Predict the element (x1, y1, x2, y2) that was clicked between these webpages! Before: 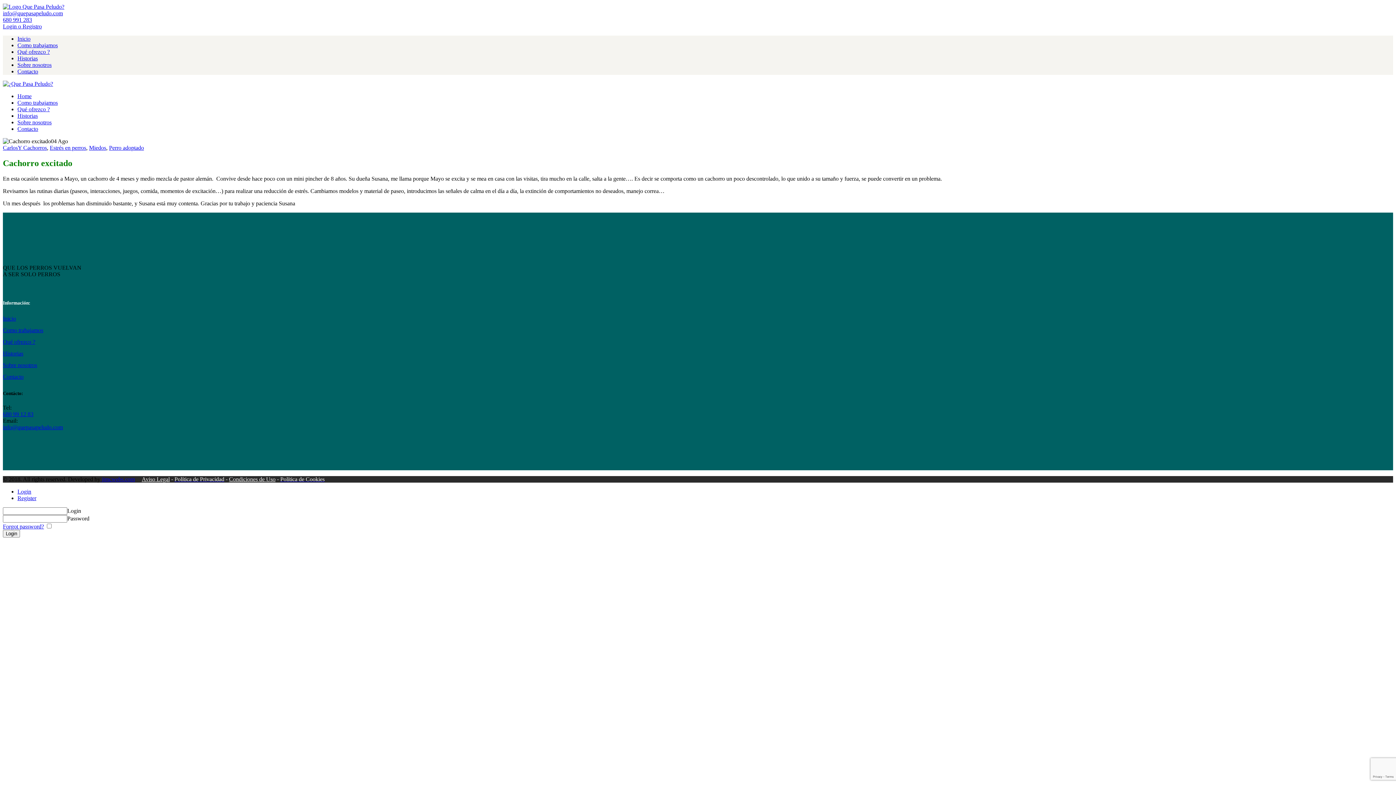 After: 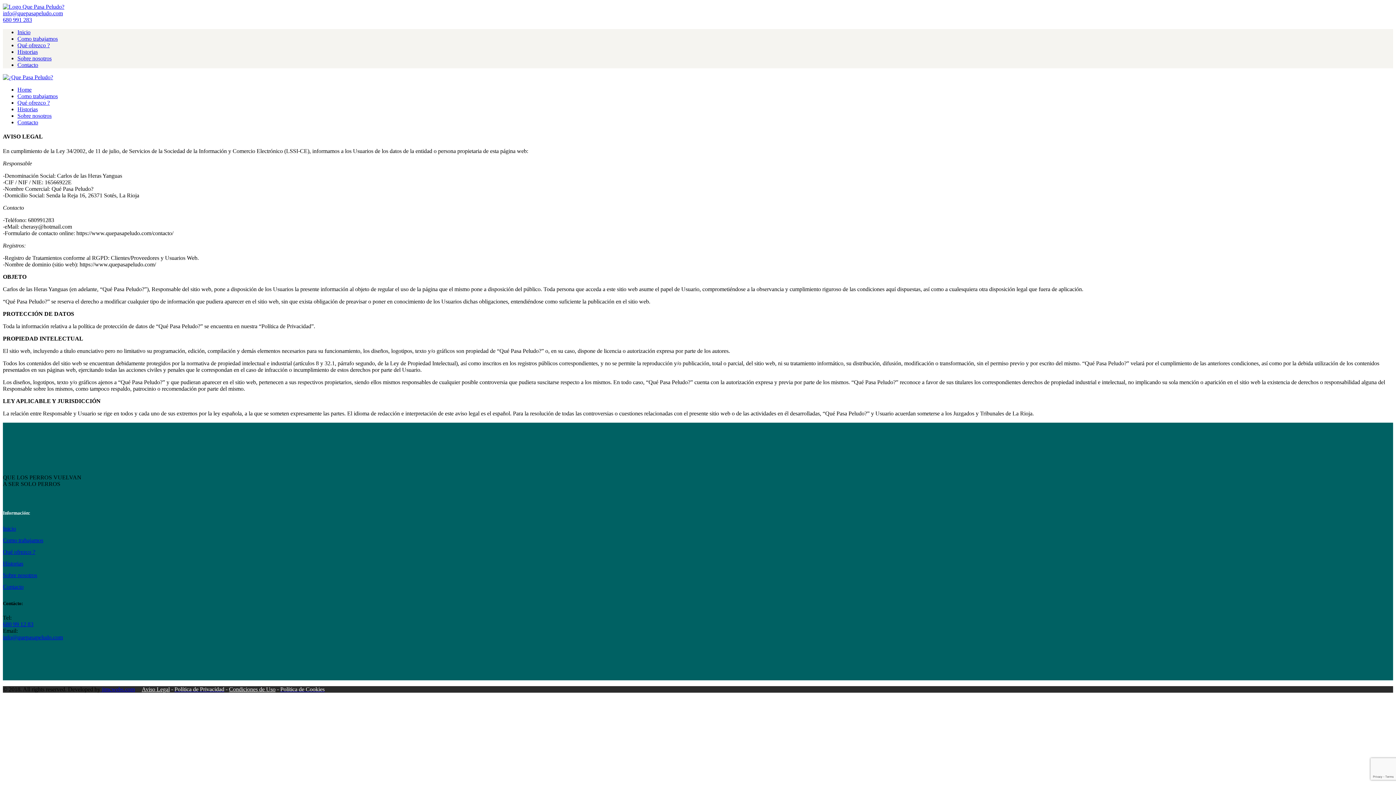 Action: bbox: (141, 476, 169, 482) label: Aviso Legal